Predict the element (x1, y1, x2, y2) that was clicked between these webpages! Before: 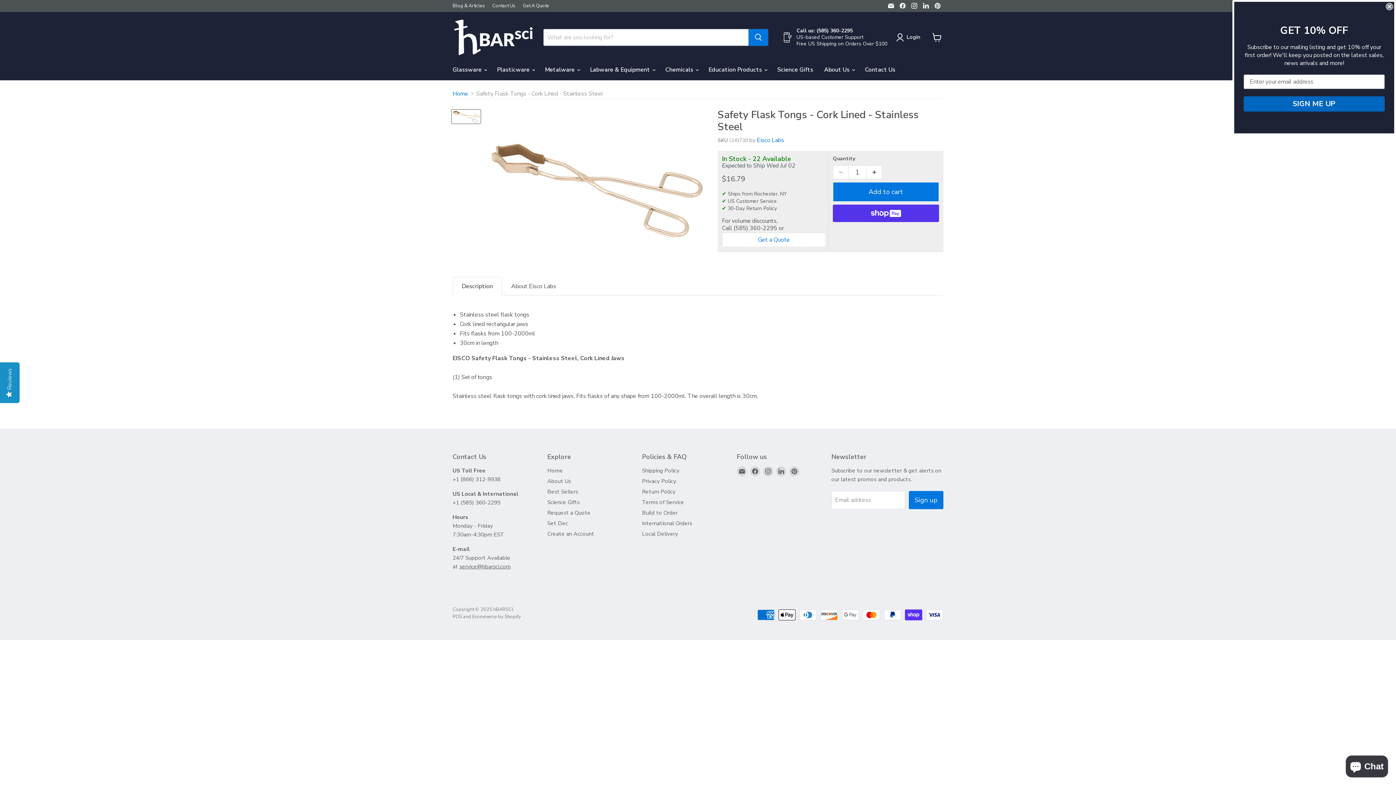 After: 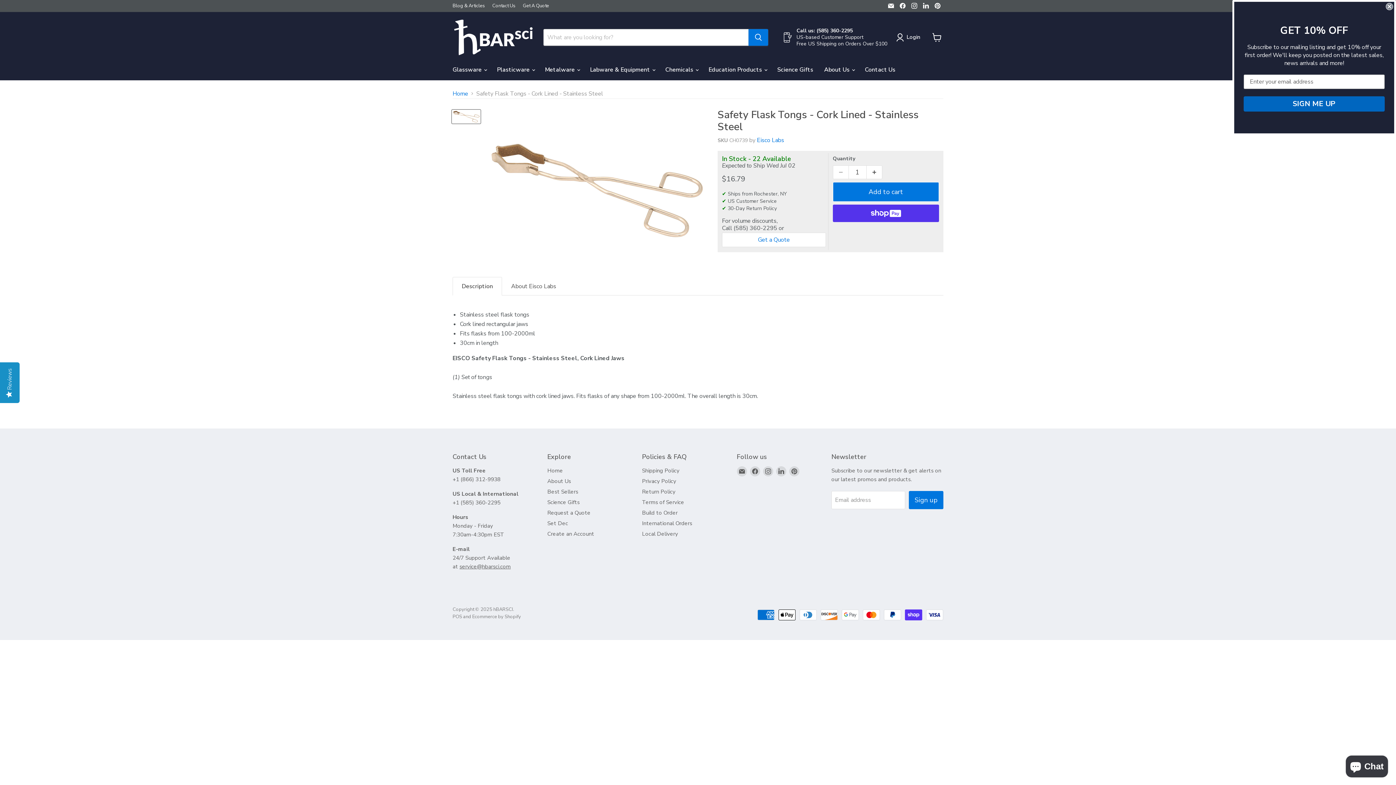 Action: bbox: (897, 0, 908, 10) label: Find us on Facebook